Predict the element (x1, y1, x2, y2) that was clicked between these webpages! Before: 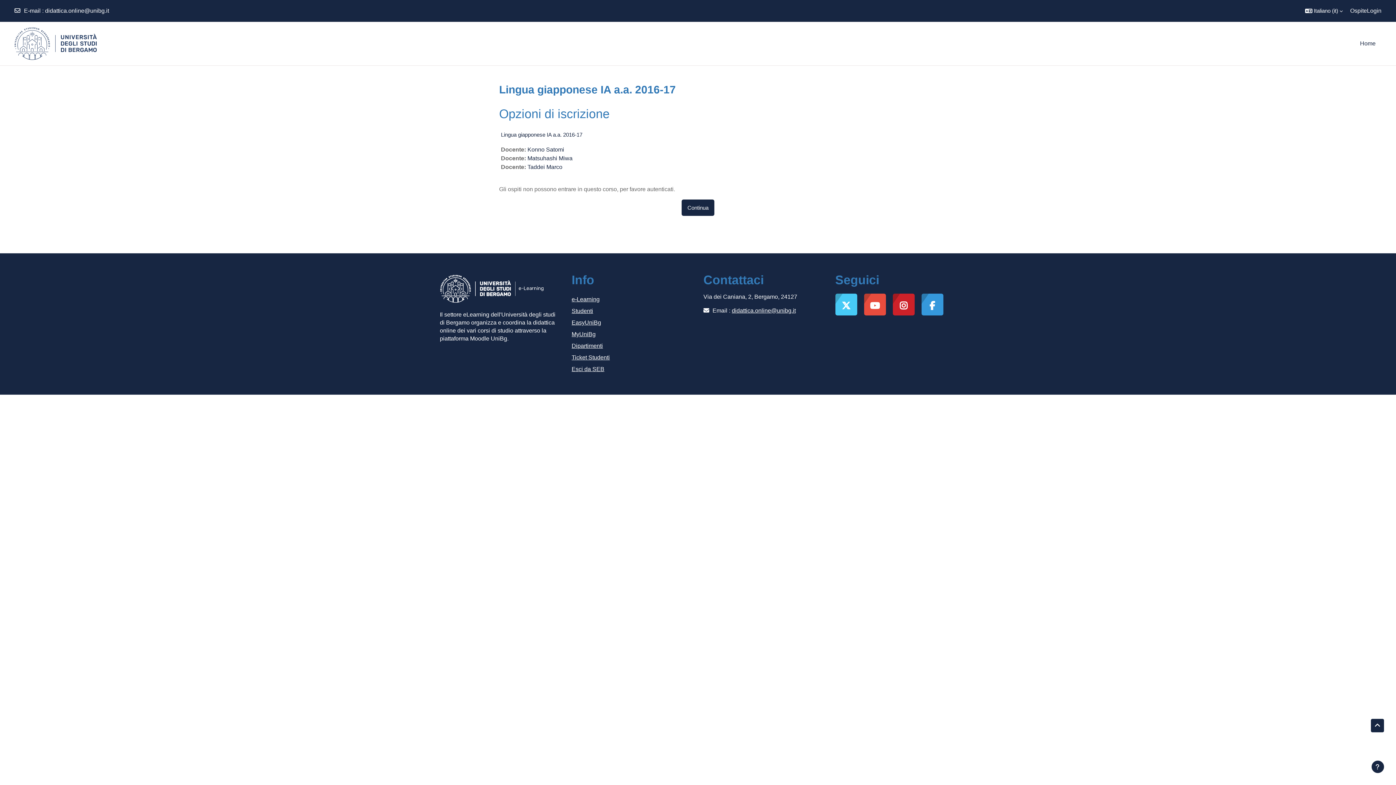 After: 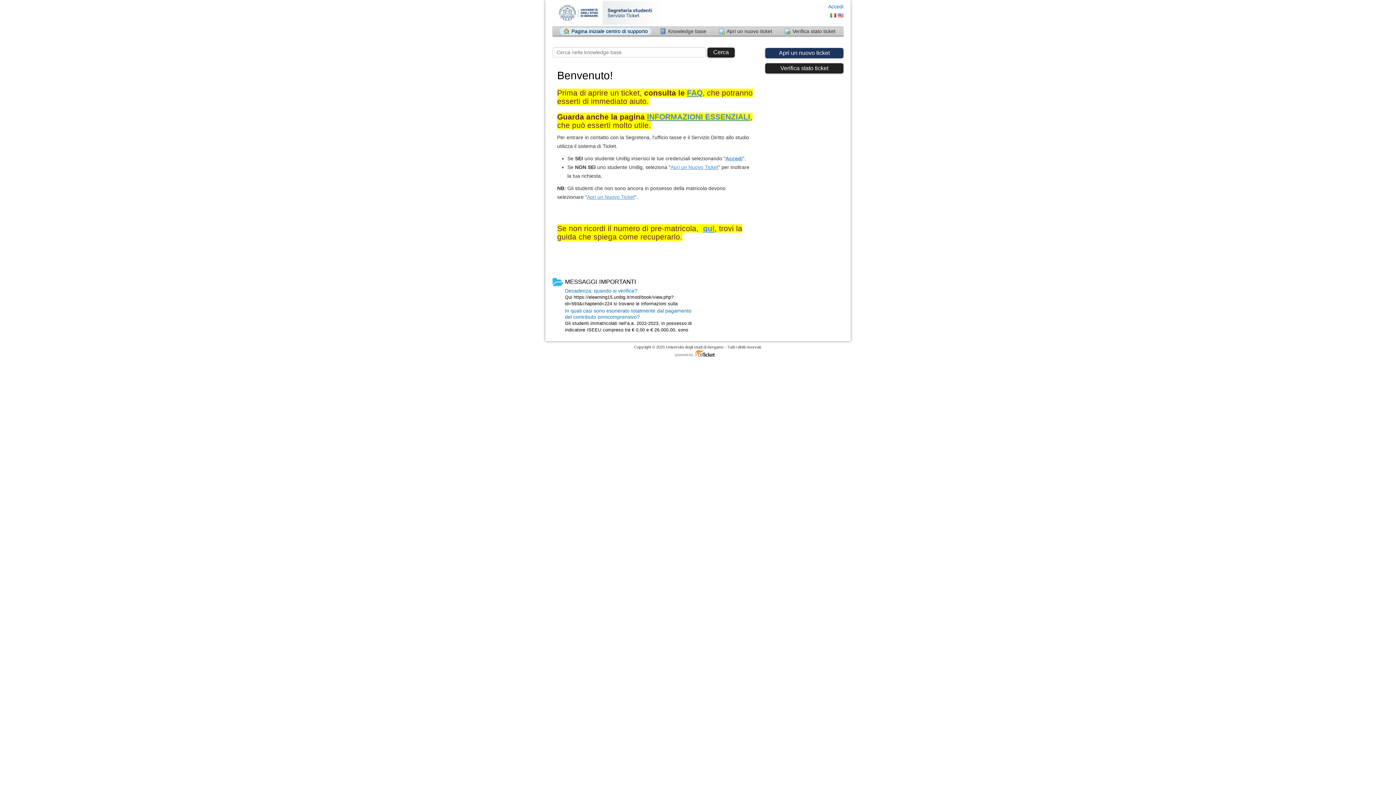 Action: label: Ticket Studenti bbox: (571, 352, 692, 363)